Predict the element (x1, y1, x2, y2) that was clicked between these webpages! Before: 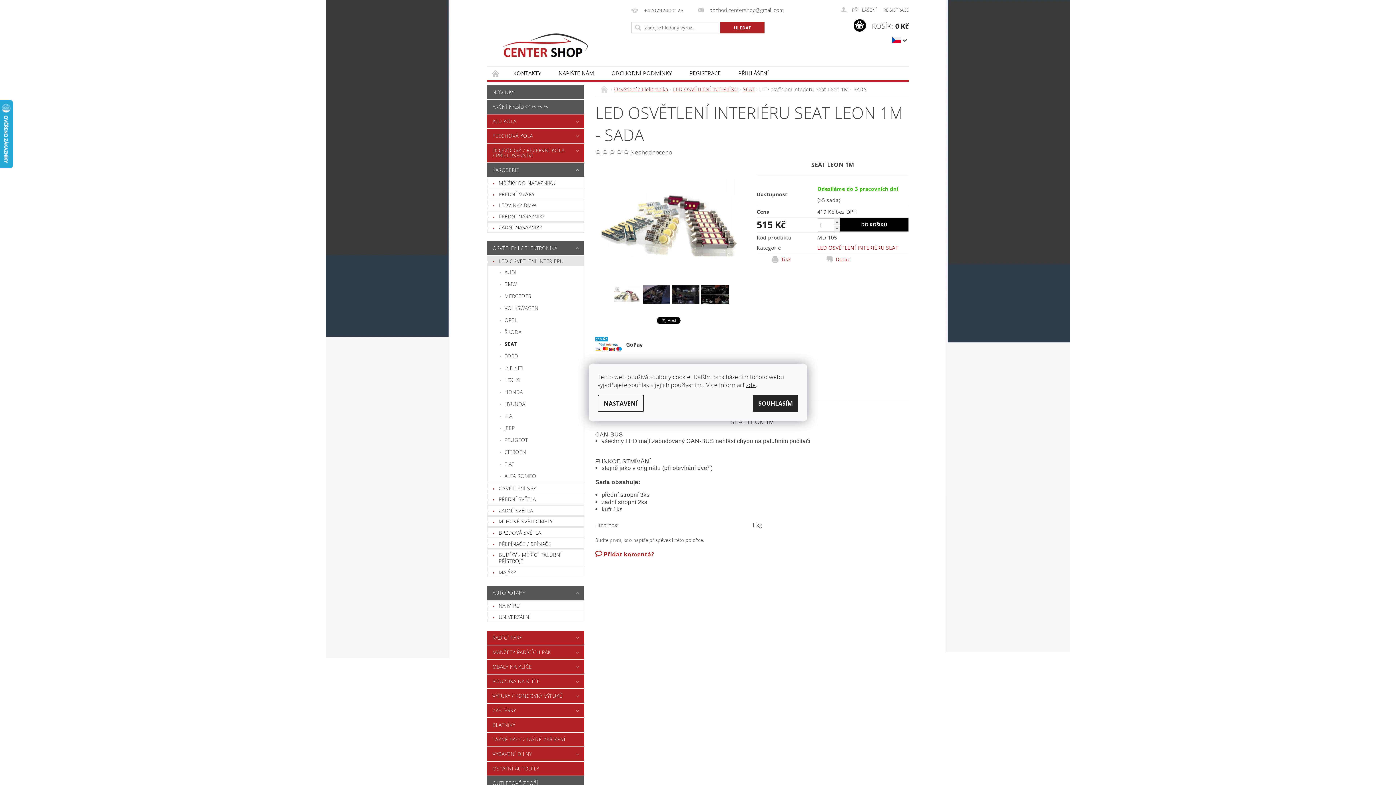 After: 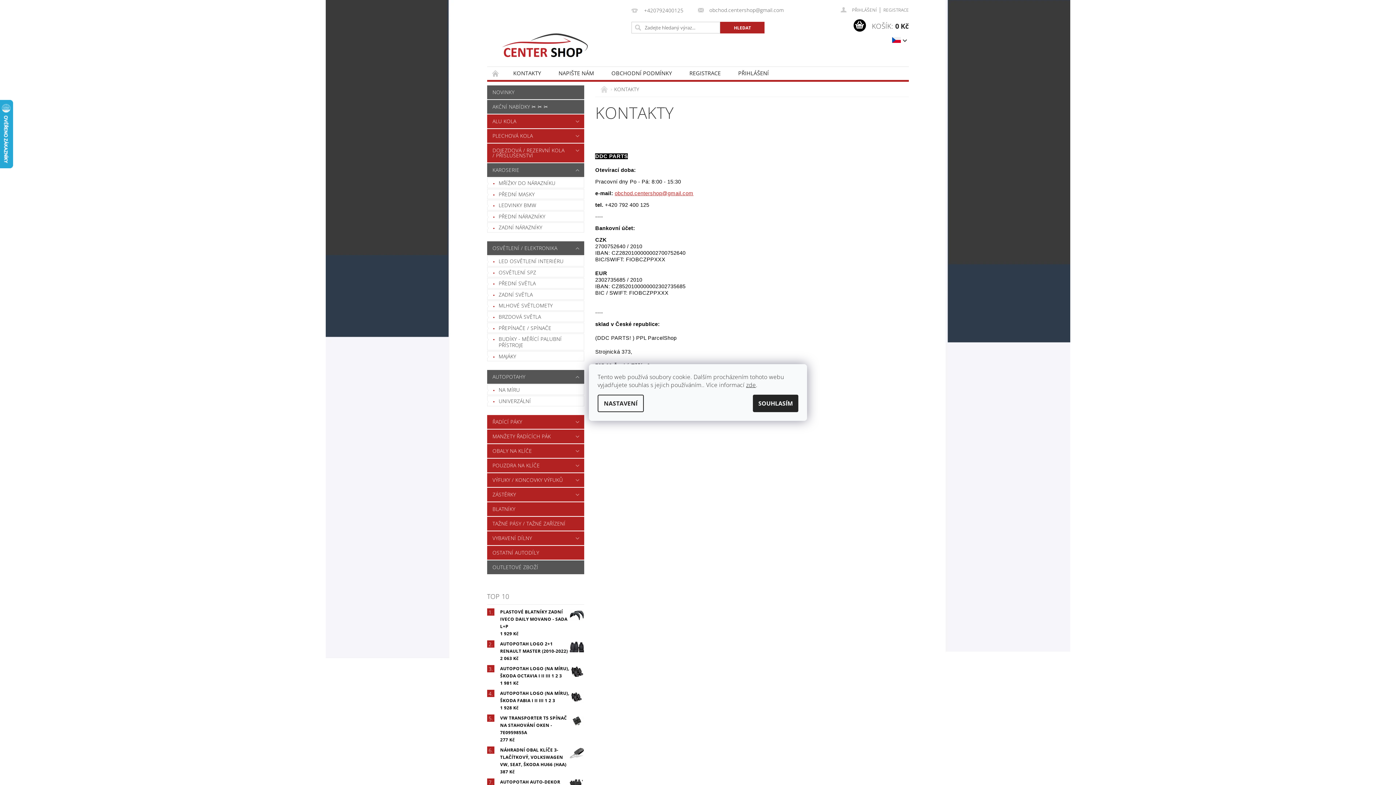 Action: bbox: (504, 66, 549, 79) label: KONTAKTY